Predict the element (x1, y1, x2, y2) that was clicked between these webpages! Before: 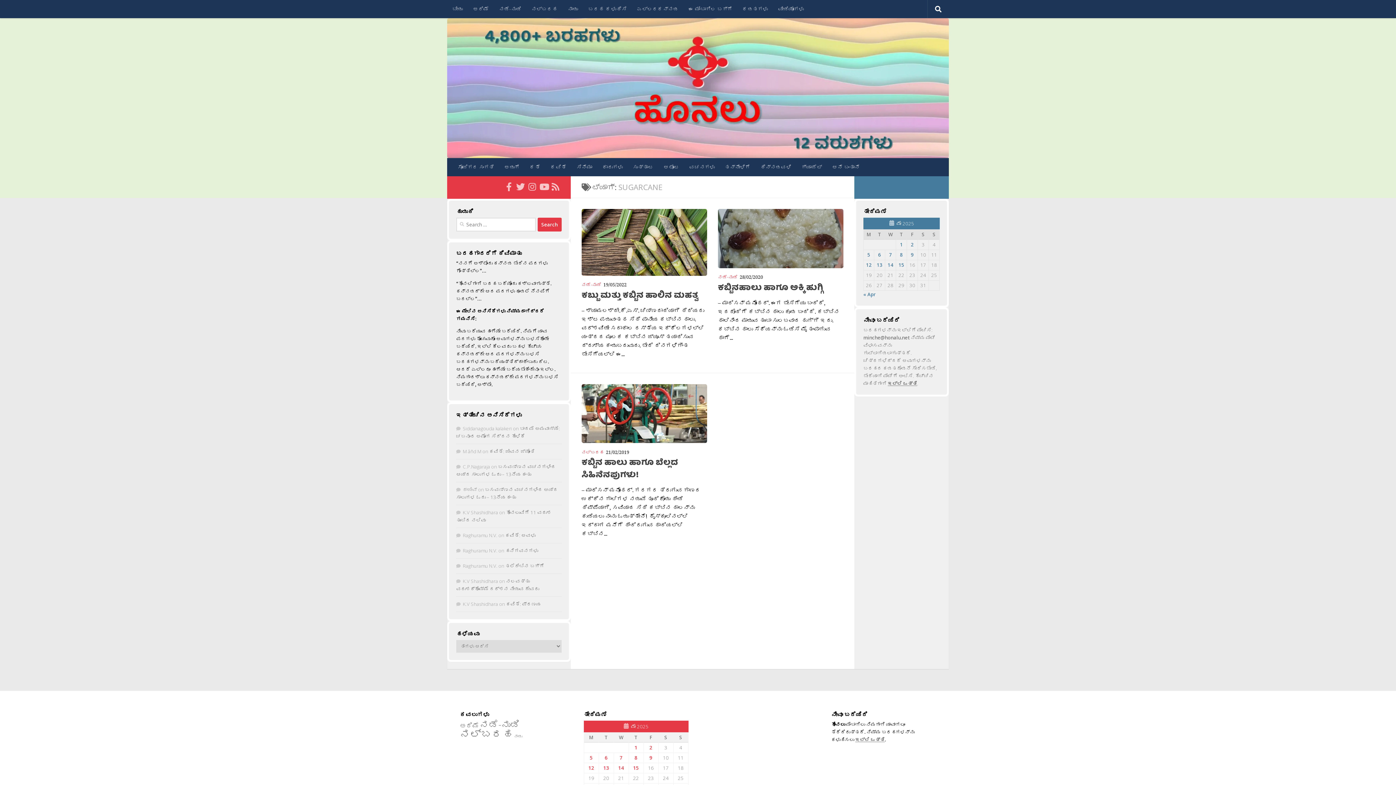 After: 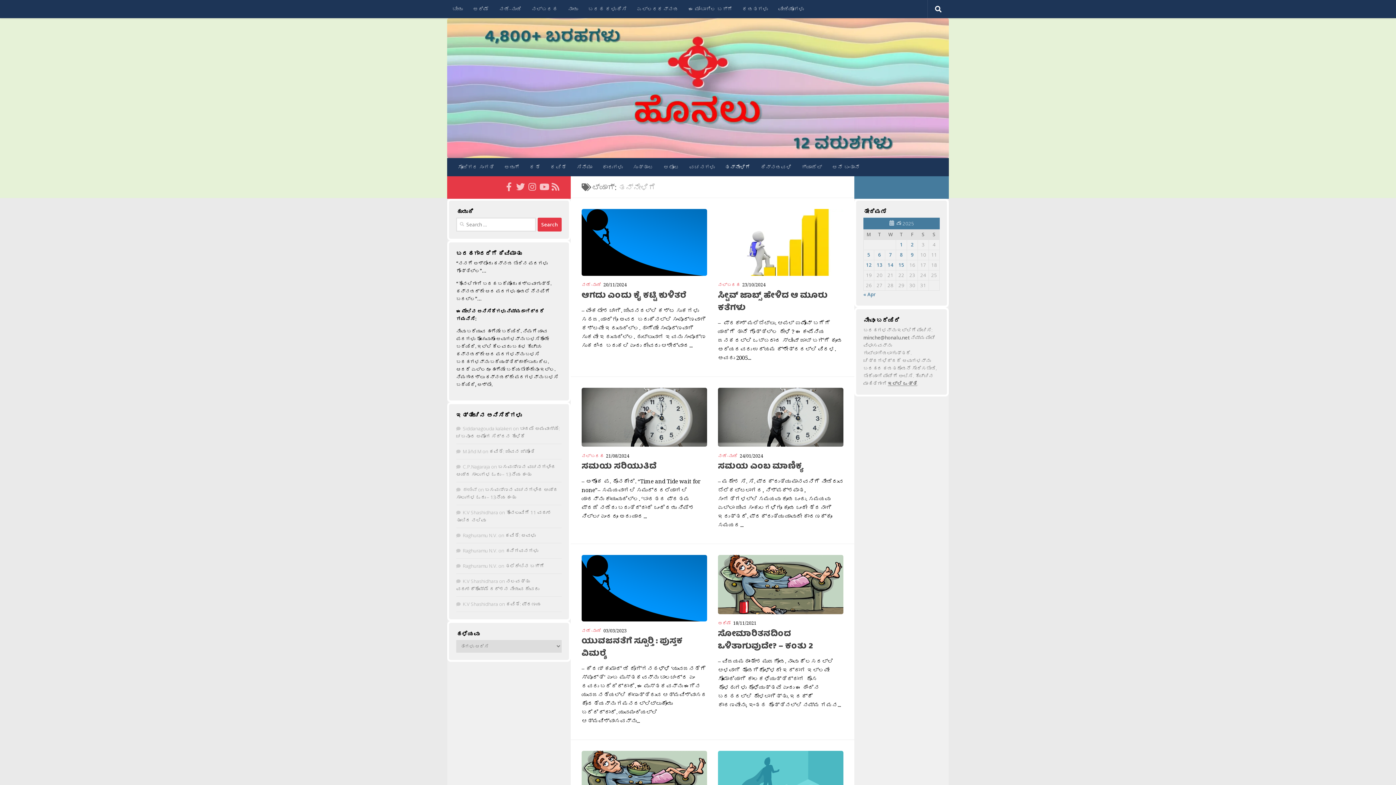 Action: label: ತನ್ನೇಳಿಗೆ bbox: (720, 158, 755, 176)